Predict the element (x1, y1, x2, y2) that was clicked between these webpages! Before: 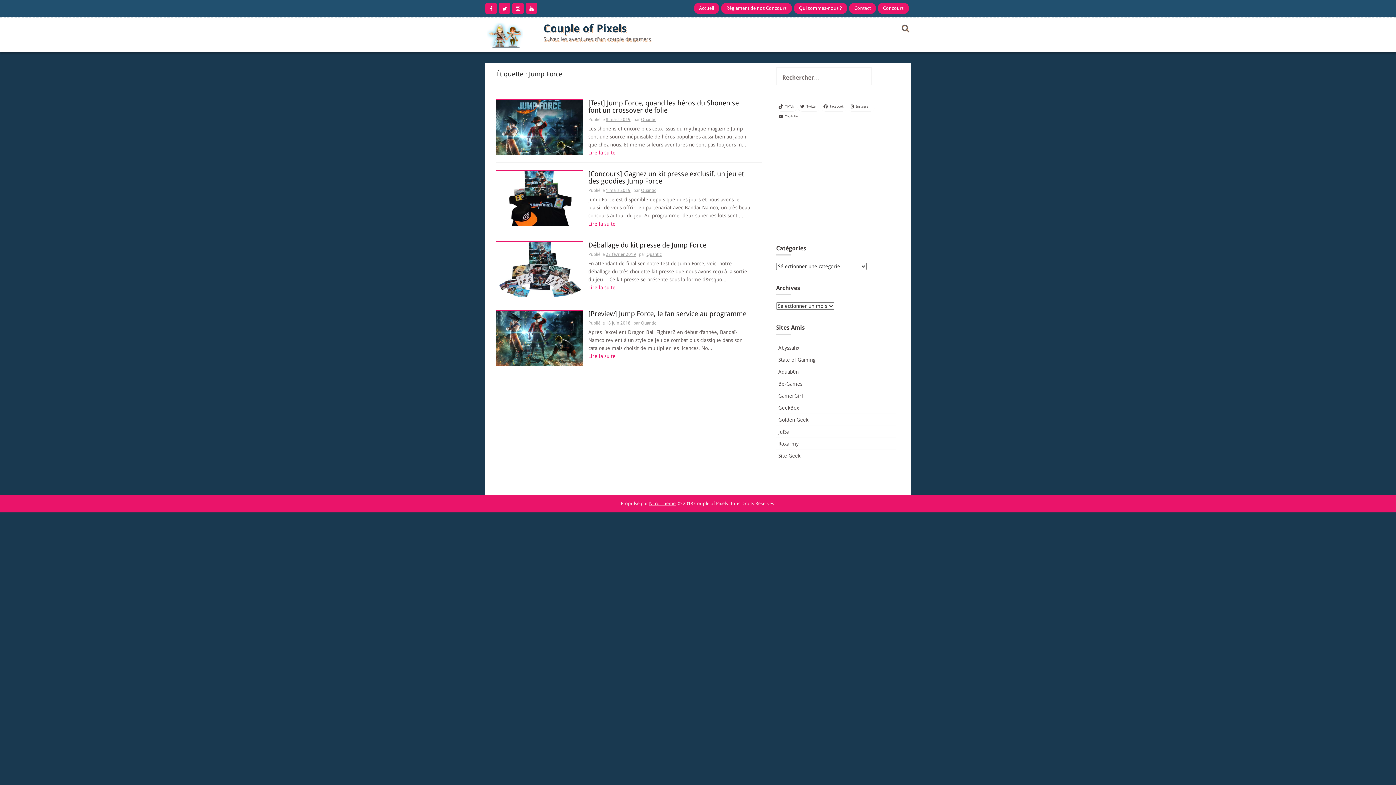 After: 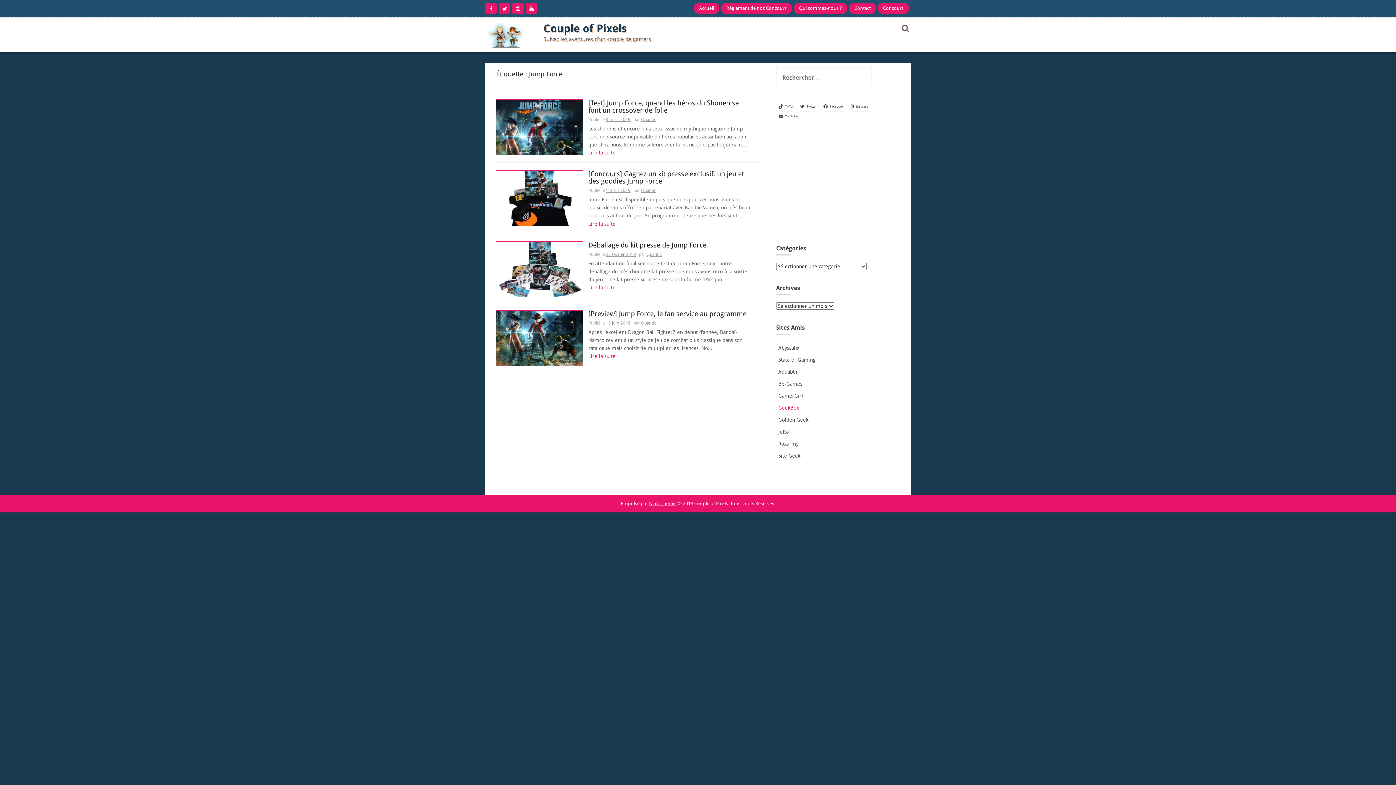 Action: label: GeekBox bbox: (778, 405, 799, 410)